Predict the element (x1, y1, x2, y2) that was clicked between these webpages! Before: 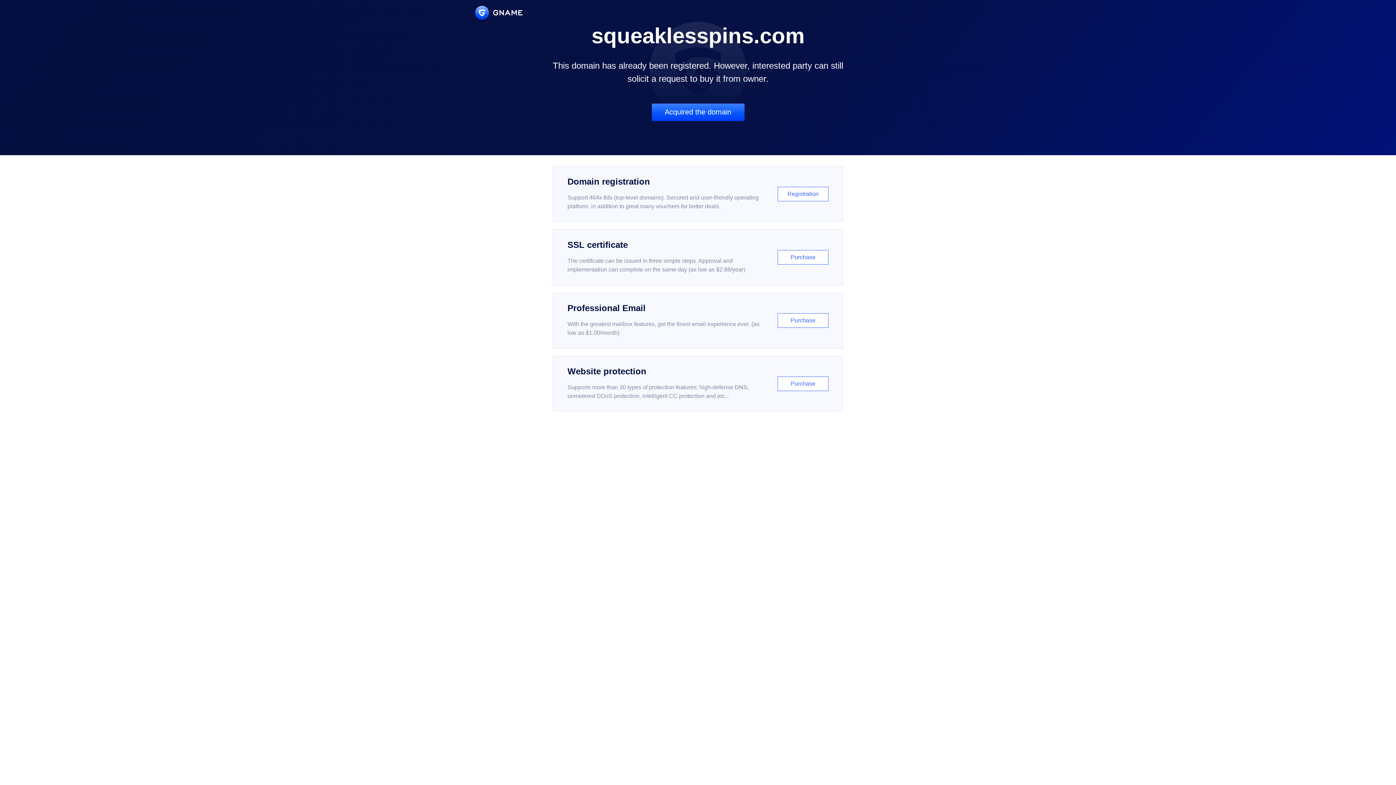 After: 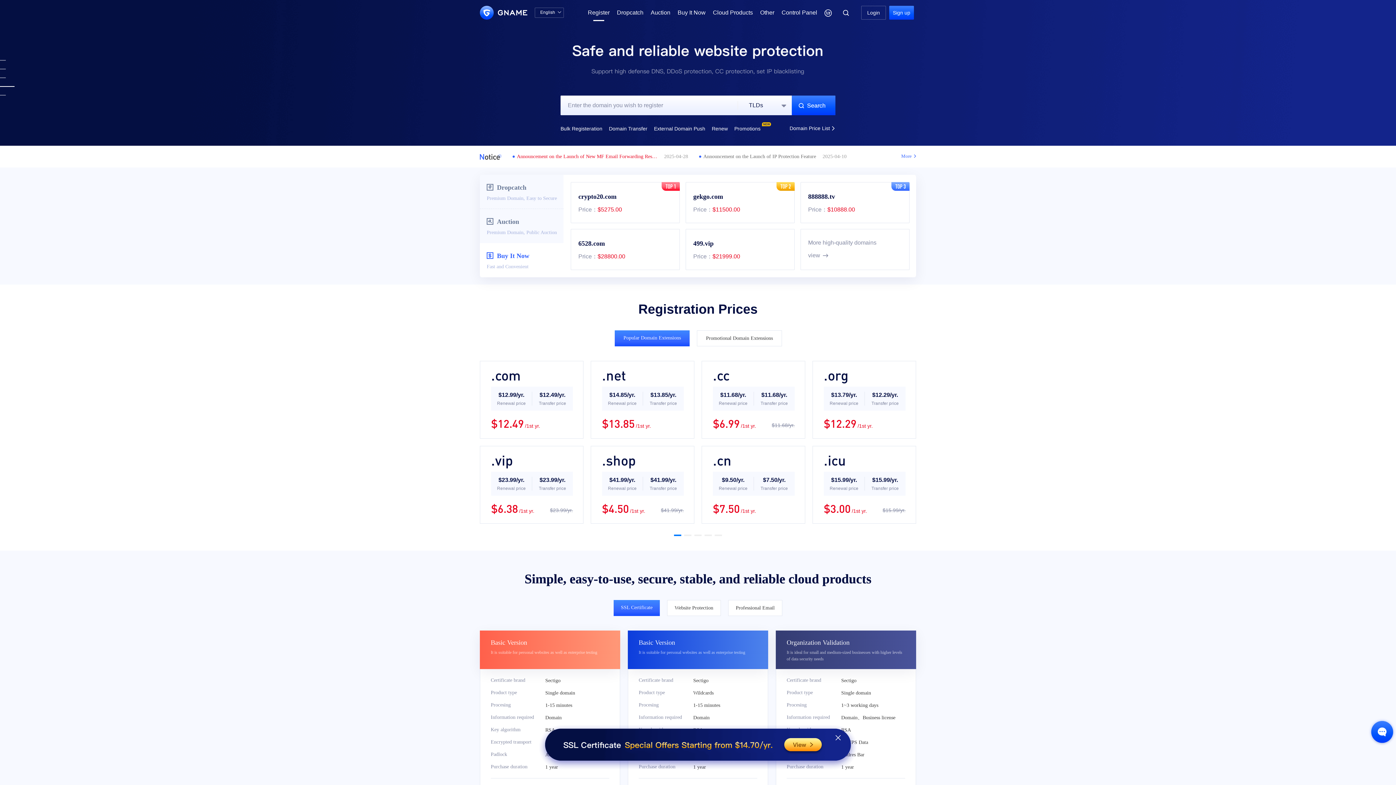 Action: label: Domain registration

Support 464x tlds (top-level domains). Secured and user-friendly operating platform, in addition to great many vouchers for better deals.

Registration bbox: (552, 166, 843, 222)